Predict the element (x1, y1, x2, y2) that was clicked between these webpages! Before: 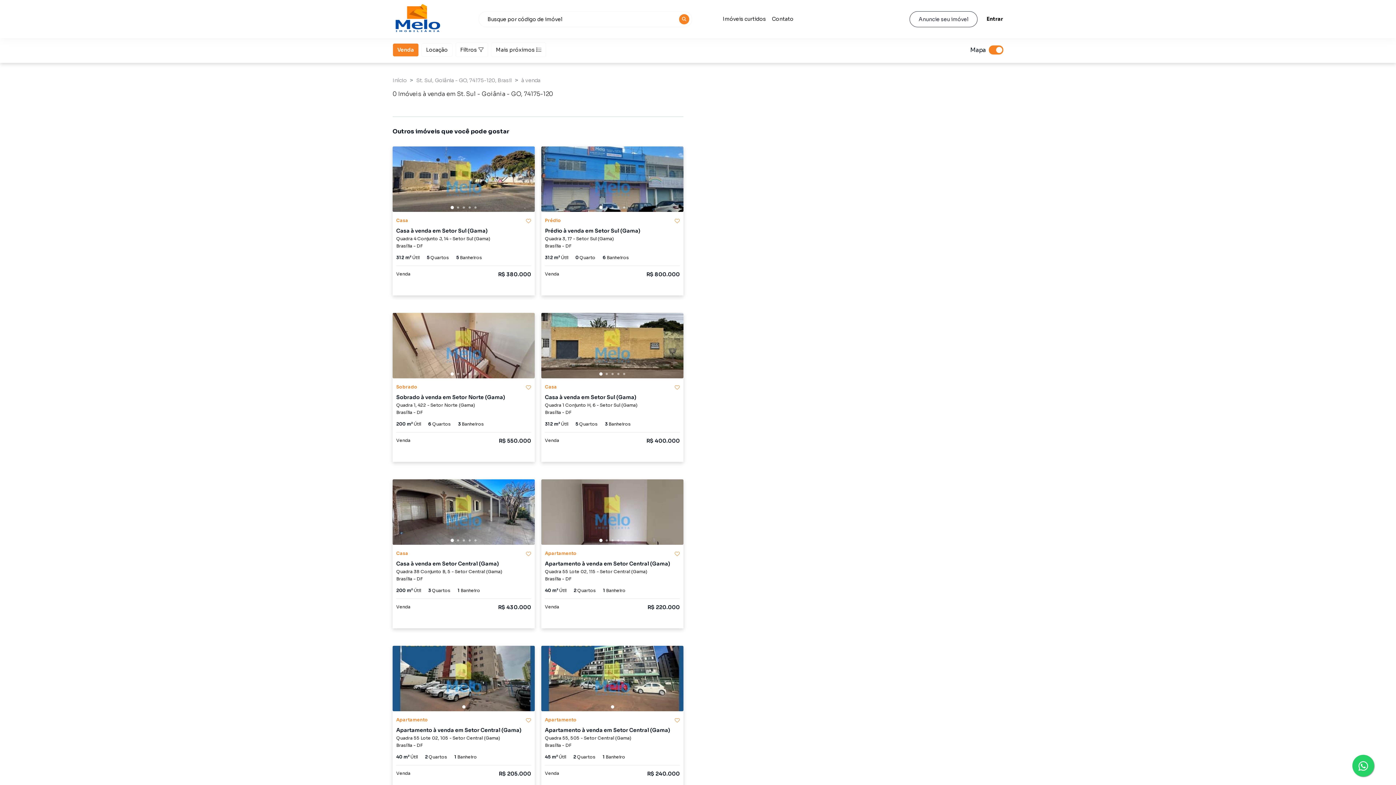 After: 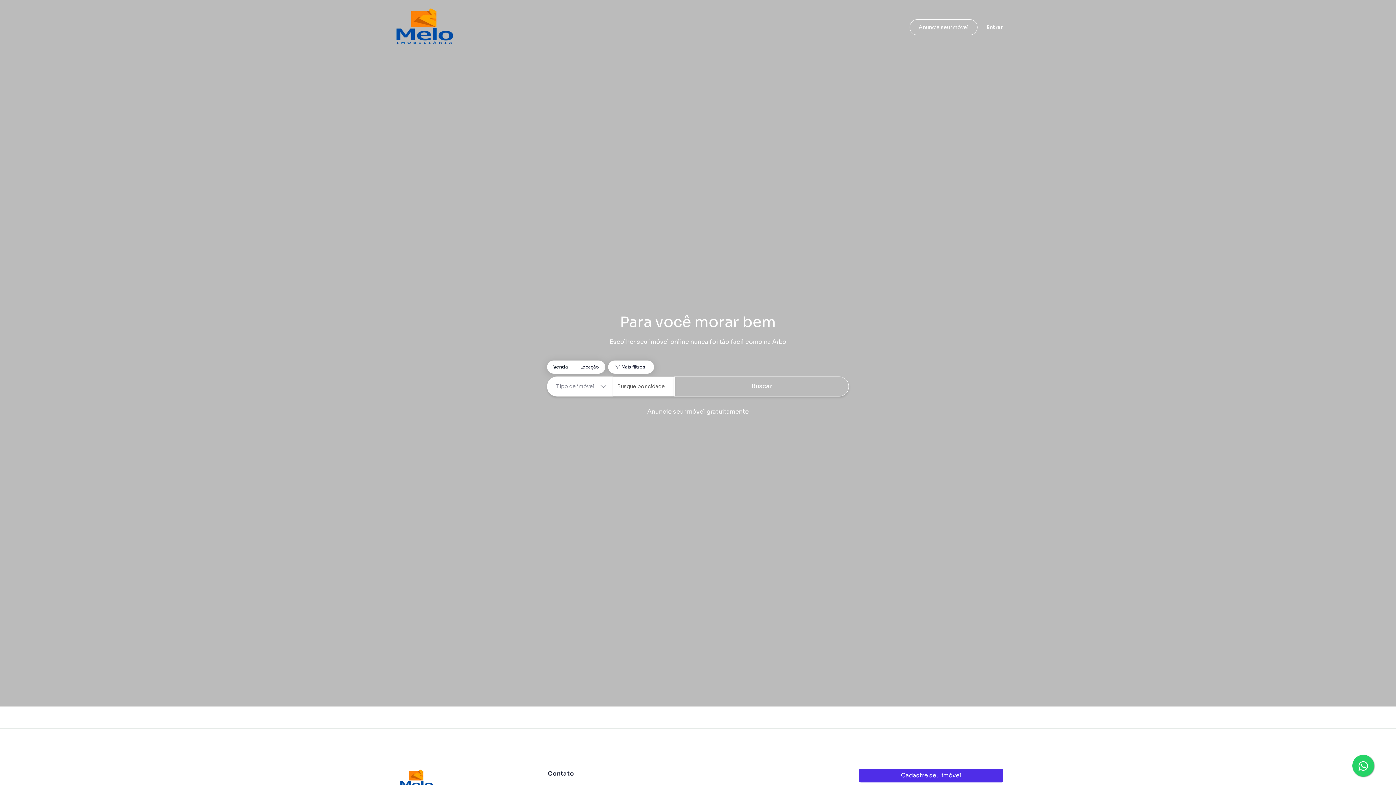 Action: label: Anuncie seu imóvel bbox: (909, 11, 977, 27)